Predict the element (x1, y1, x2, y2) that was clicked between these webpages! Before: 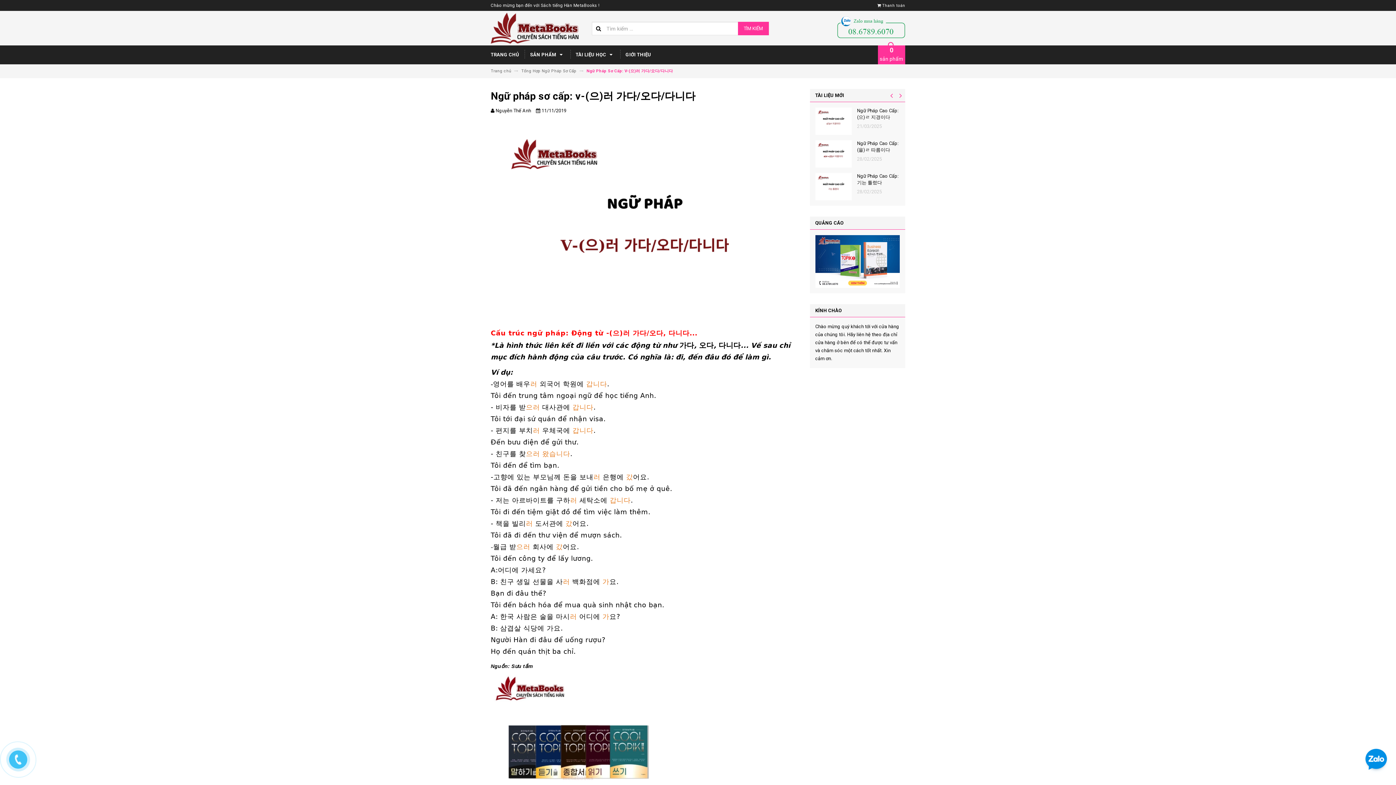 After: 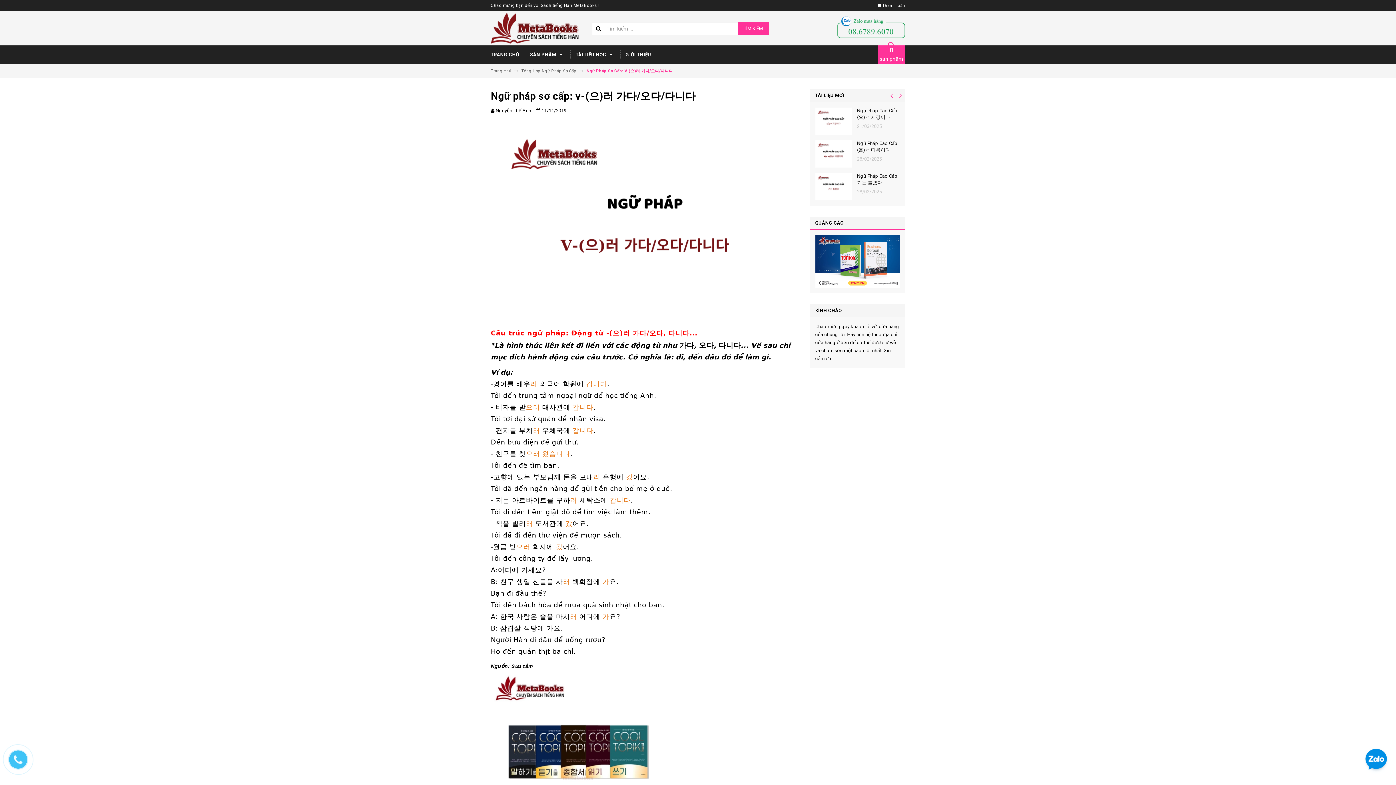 Action: bbox: (1362, 757, 1390, 763)